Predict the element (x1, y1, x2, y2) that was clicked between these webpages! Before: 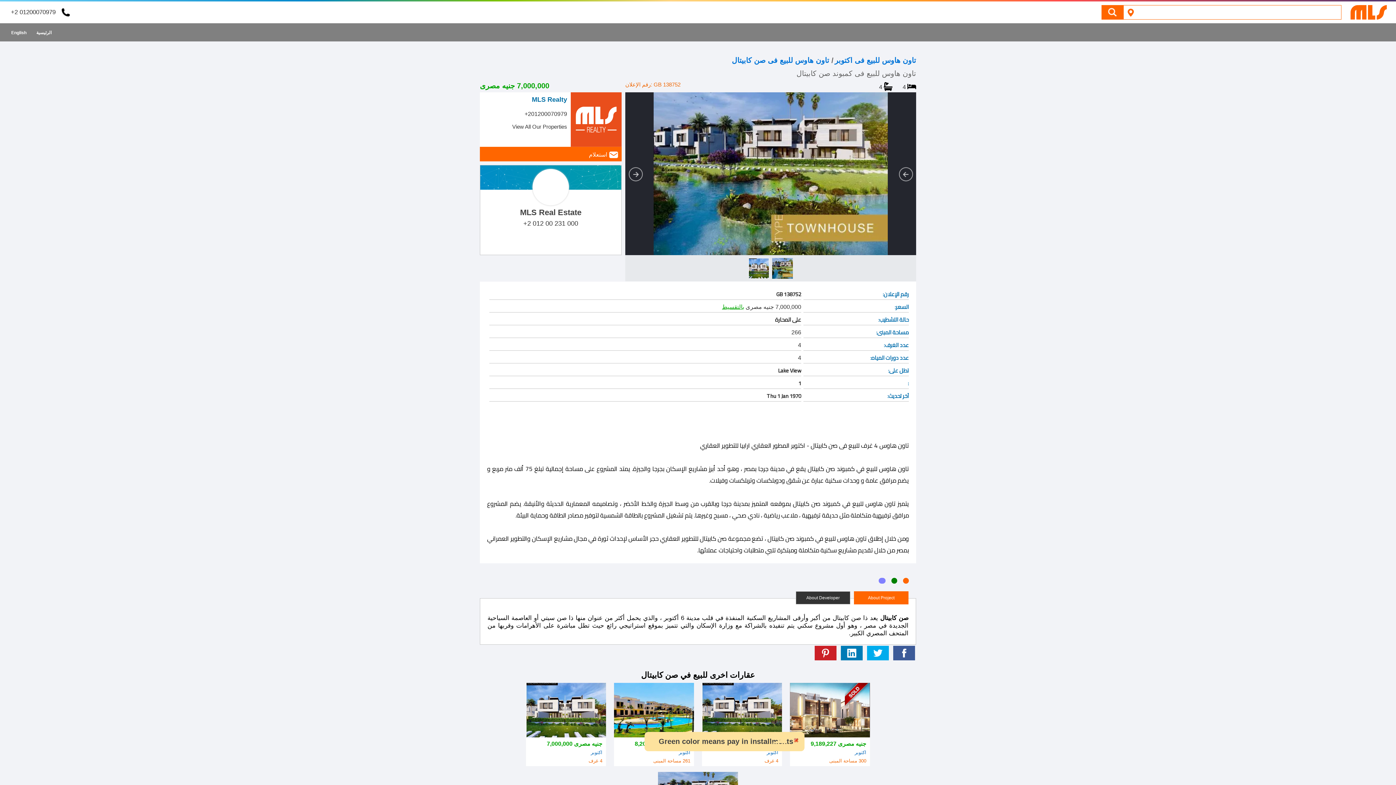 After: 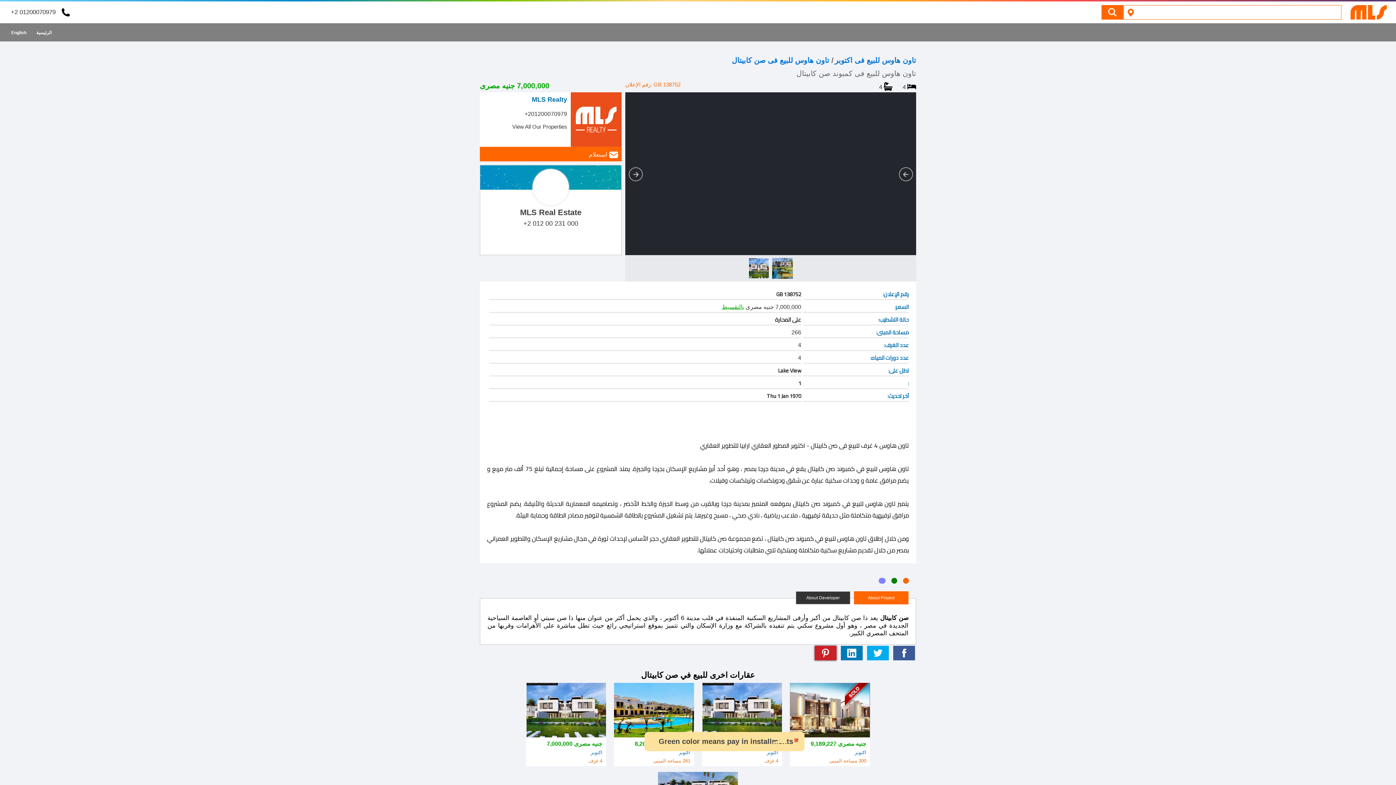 Action: bbox: (813, 655, 837, 663)